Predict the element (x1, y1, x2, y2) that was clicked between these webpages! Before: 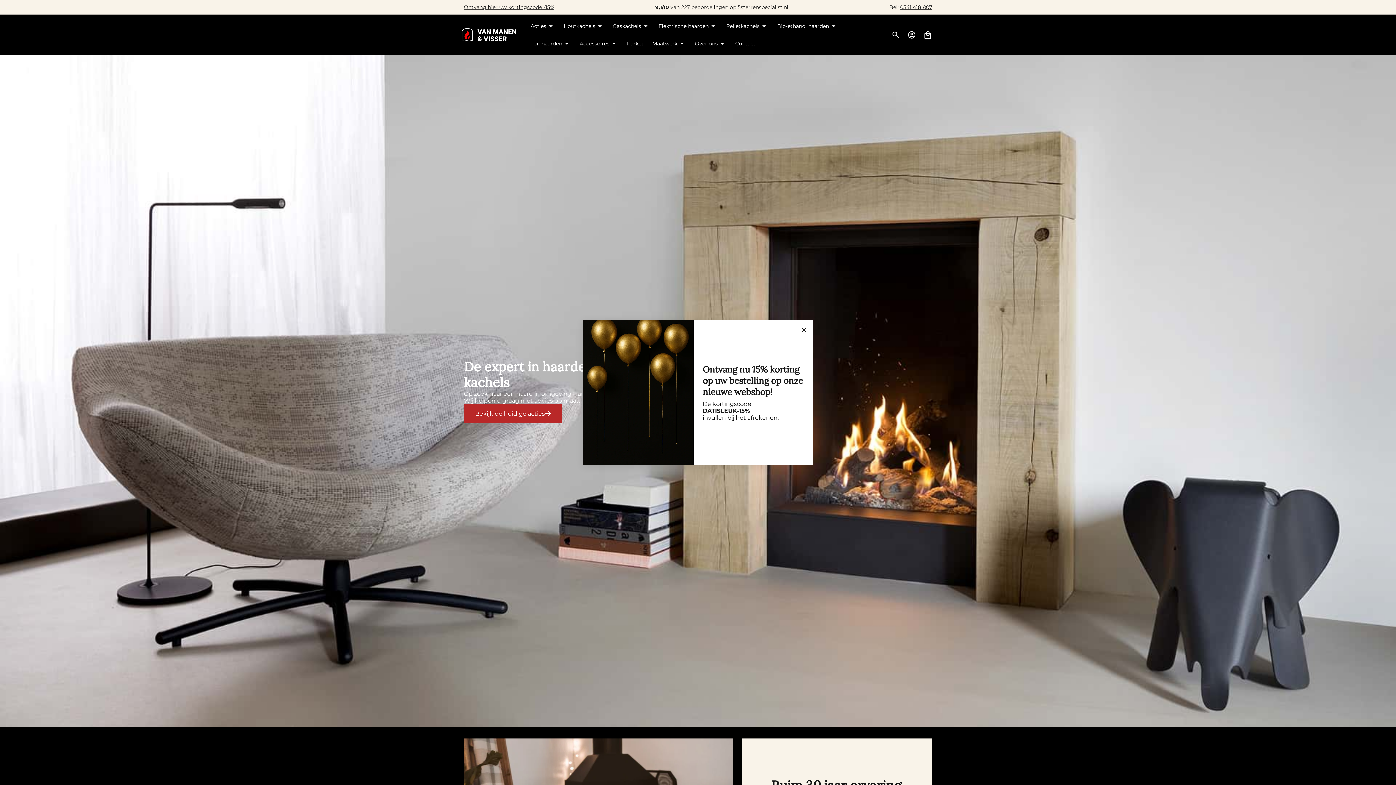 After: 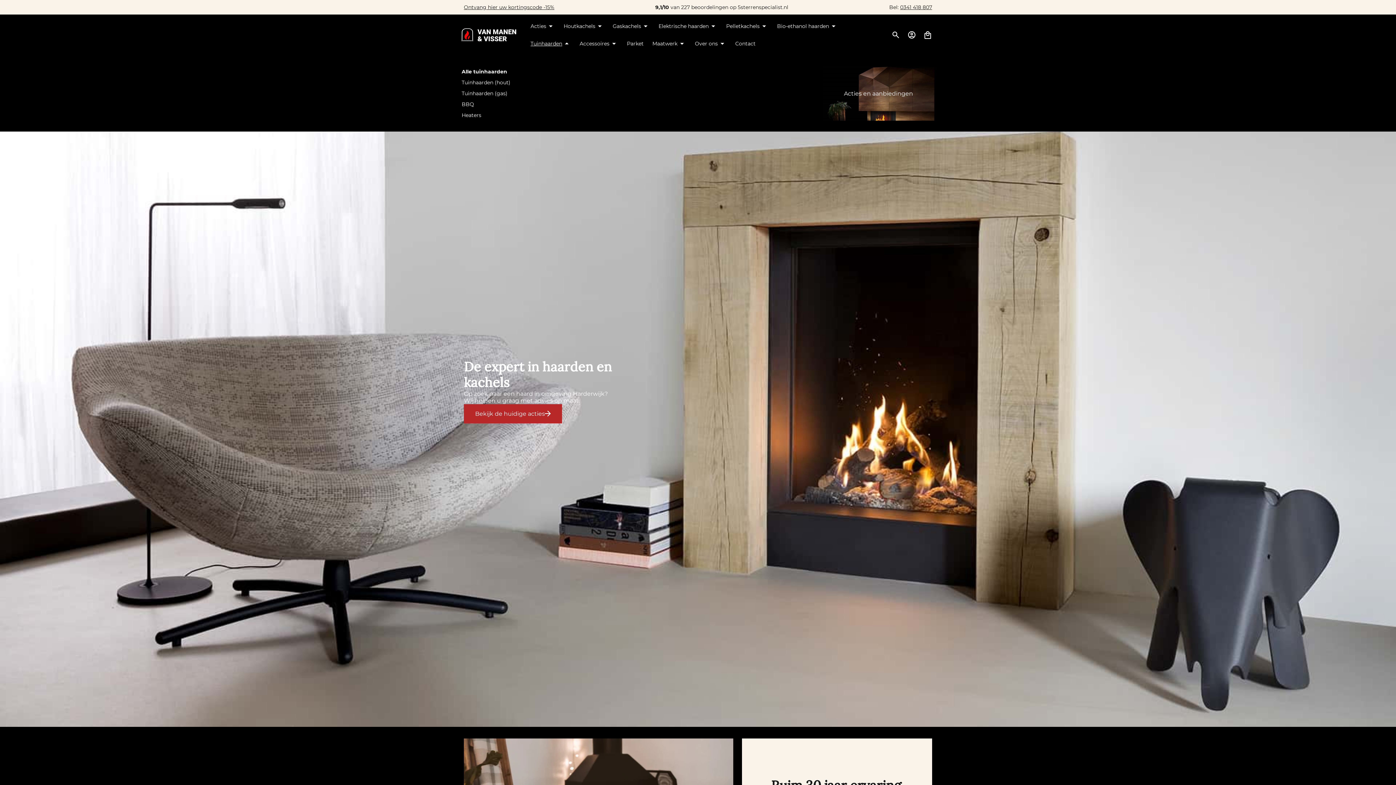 Action: label: Tuinhaarden bbox: (526, 34, 575, 52)